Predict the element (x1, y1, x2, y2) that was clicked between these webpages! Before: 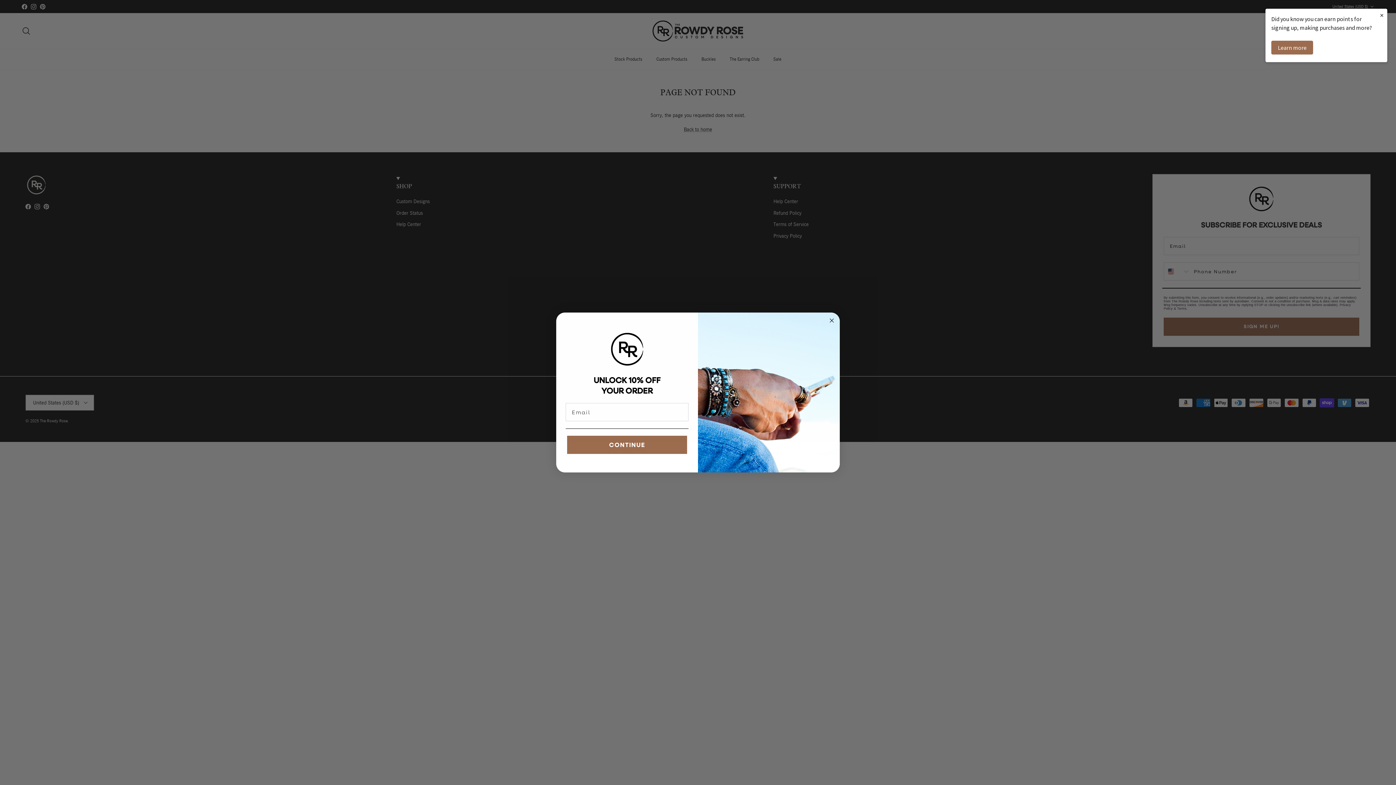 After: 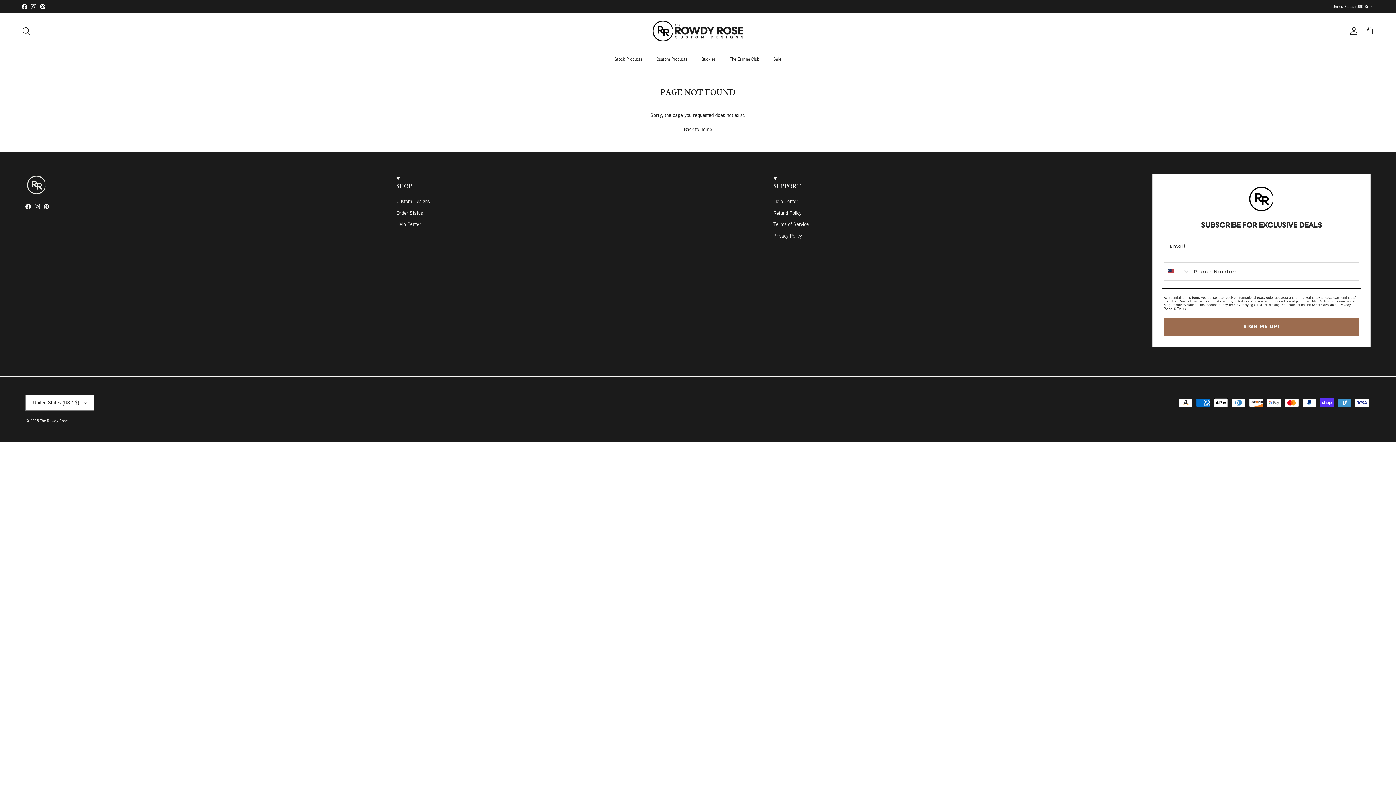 Action: bbox: (1376, 8, 1387, 21) label: ×